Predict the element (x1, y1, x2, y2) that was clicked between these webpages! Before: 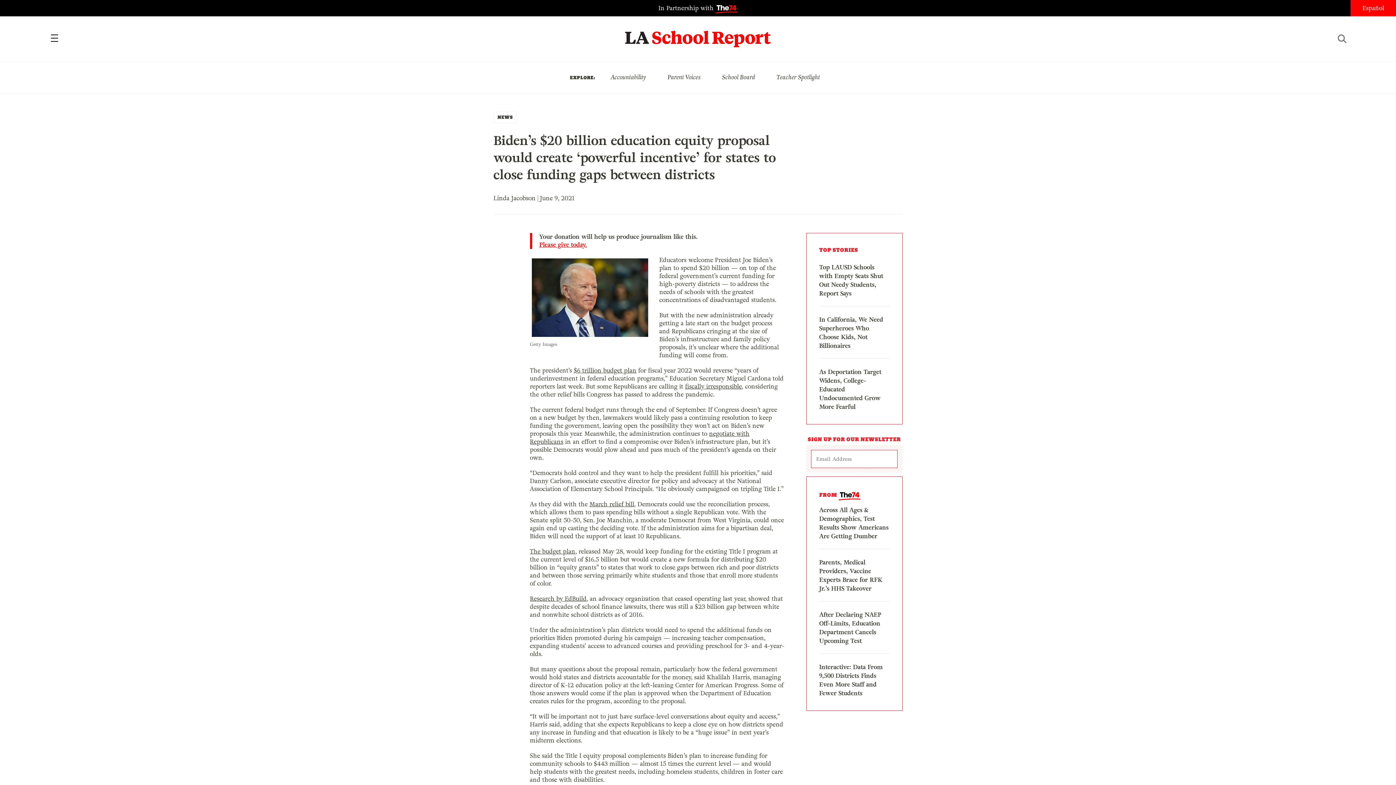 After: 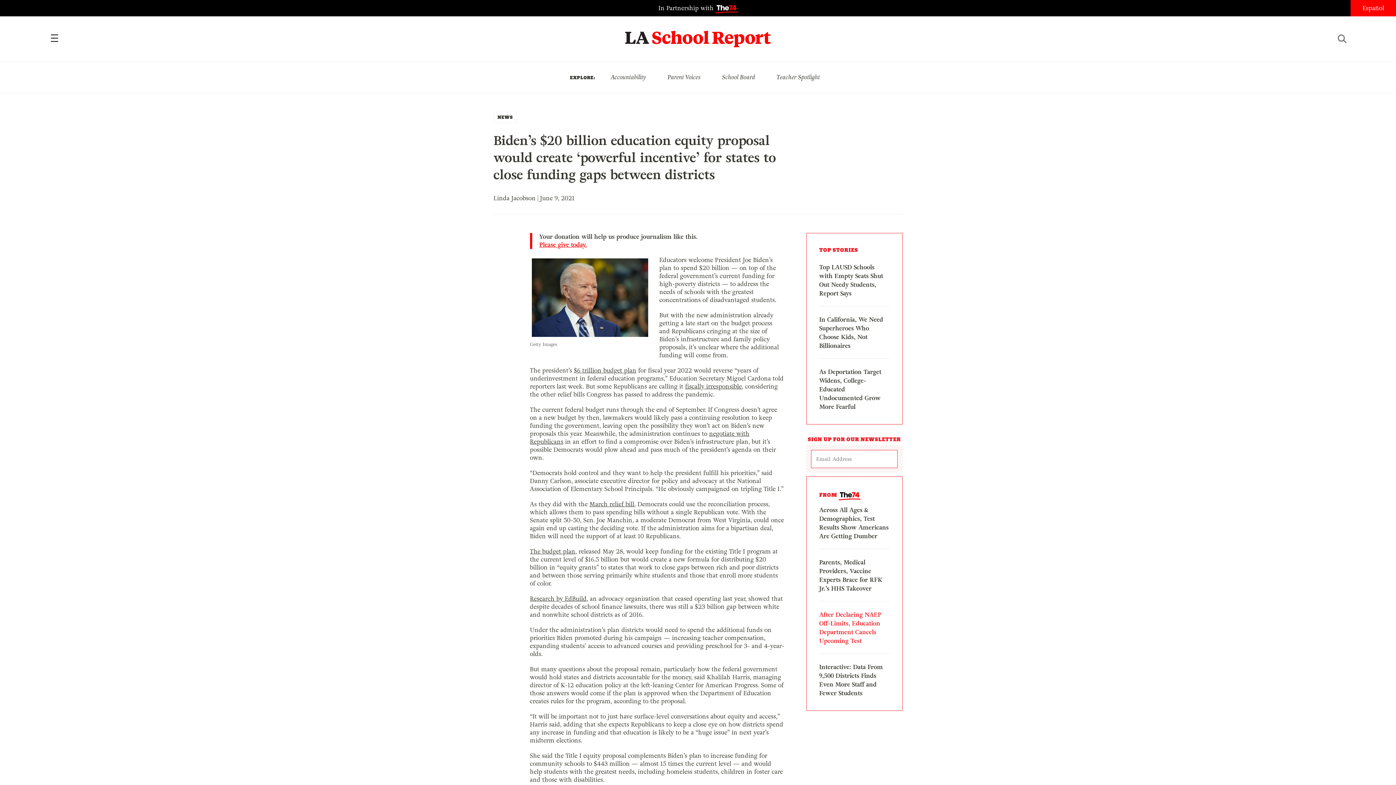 Action: label: After Declaring NAEP Off-Limits, Education Department Cancels Upcoming Test bbox: (819, 610, 889, 645)